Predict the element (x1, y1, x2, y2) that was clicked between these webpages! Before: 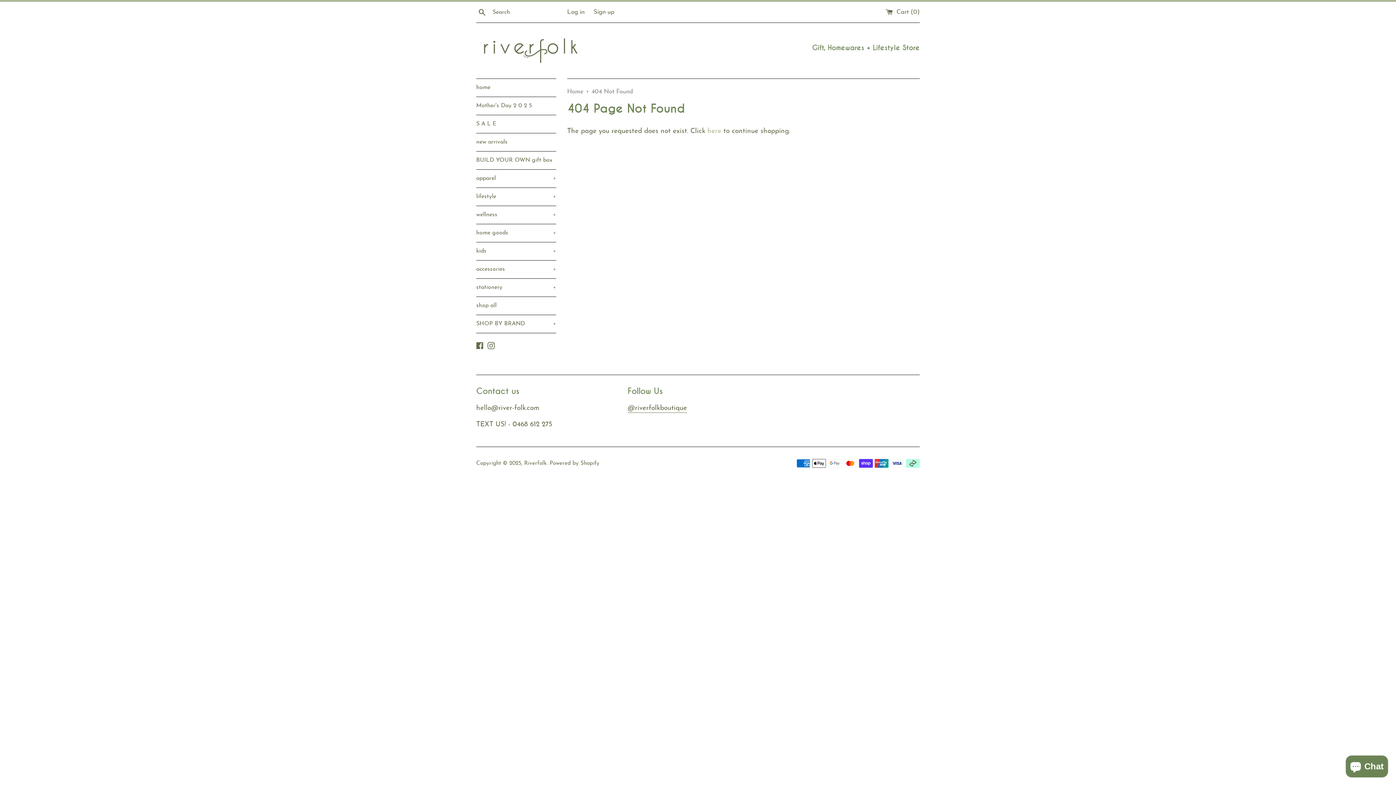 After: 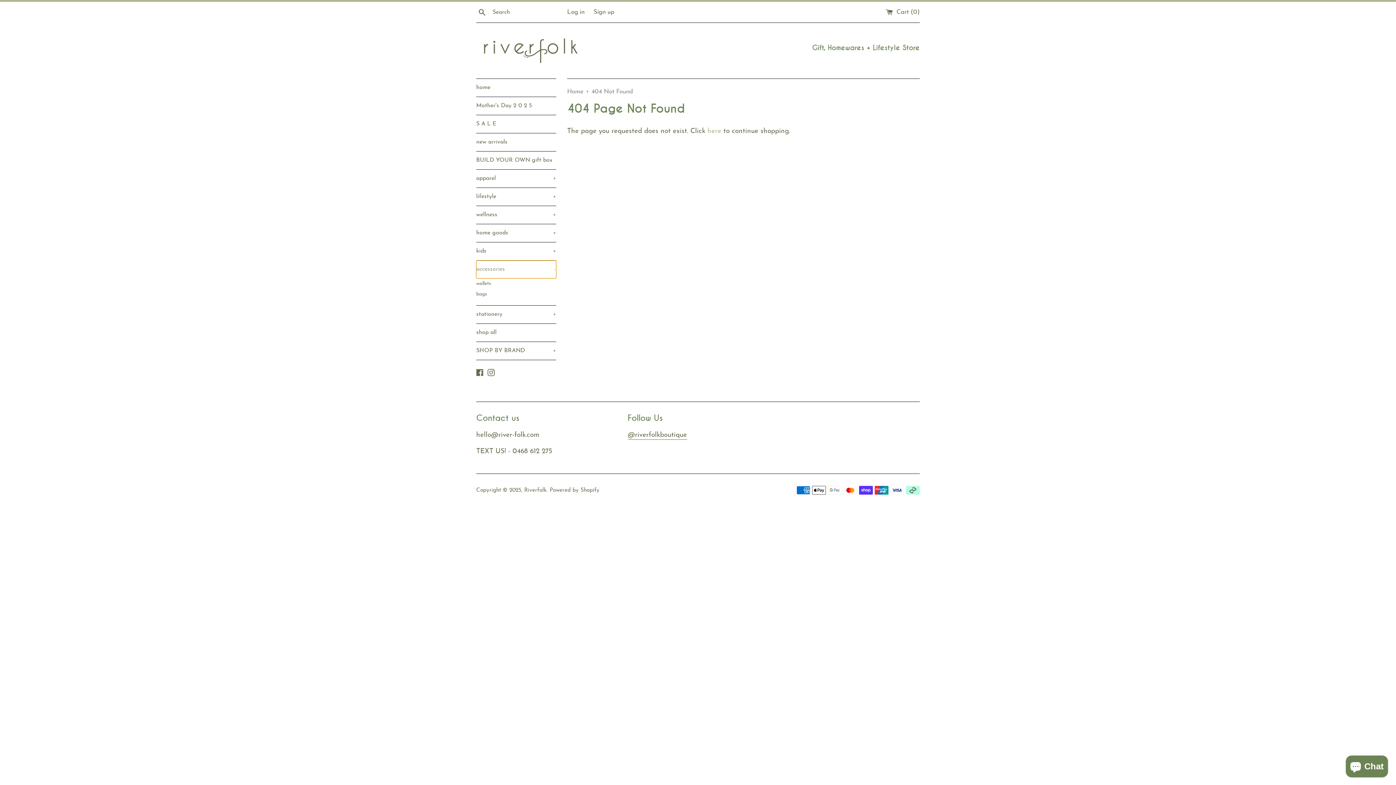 Action: bbox: (476, 260, 556, 278) label: accessories
+